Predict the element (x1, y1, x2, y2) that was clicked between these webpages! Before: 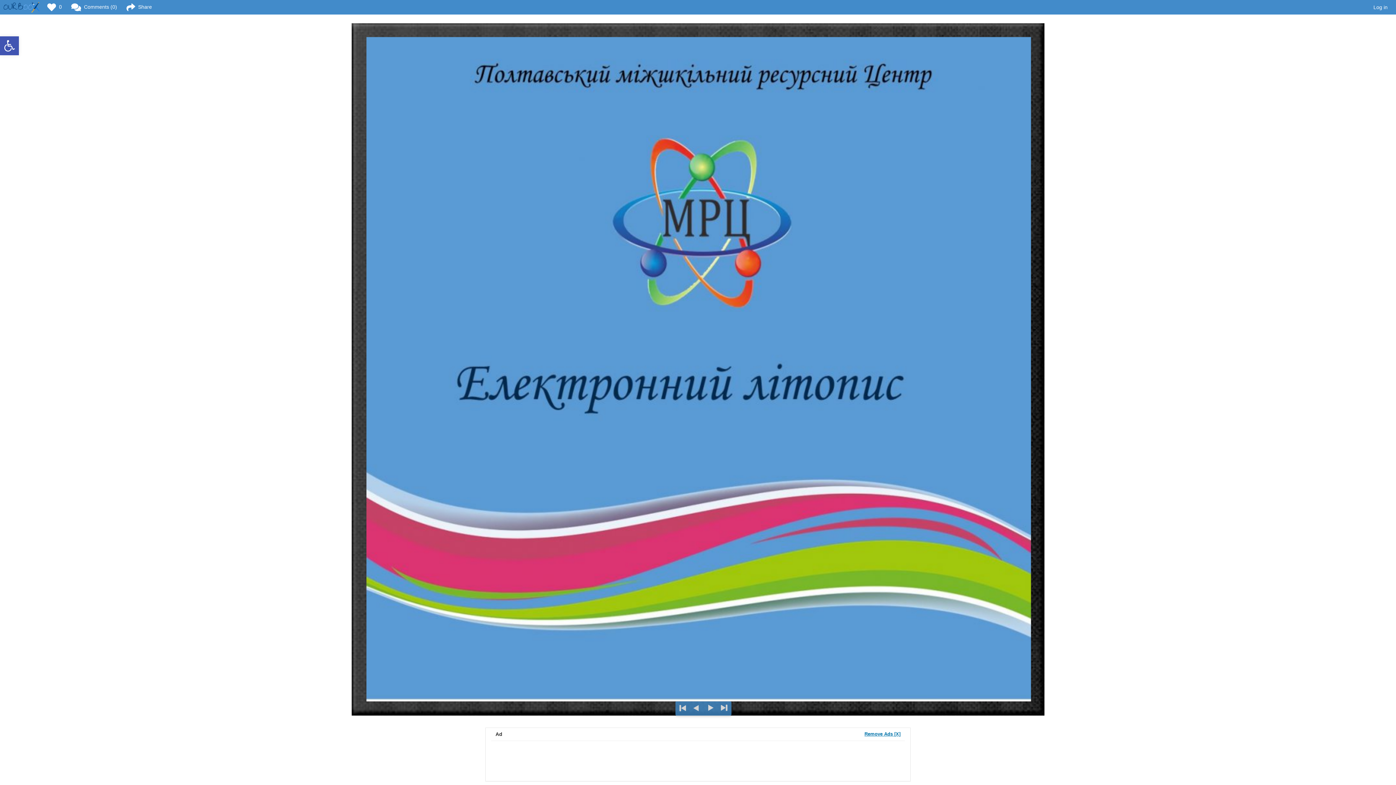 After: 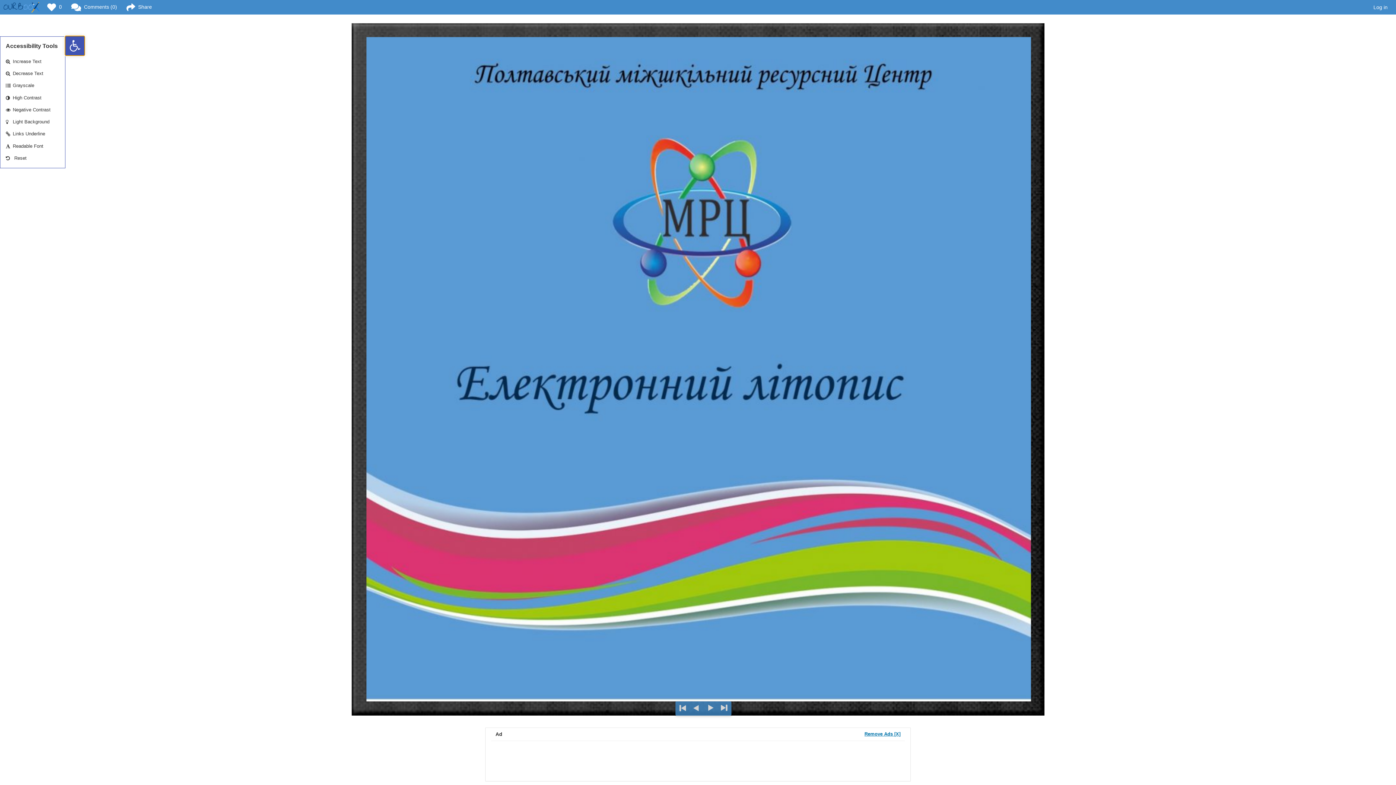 Action: label: Open toolbar bbox: (0, 36, 18, 55)